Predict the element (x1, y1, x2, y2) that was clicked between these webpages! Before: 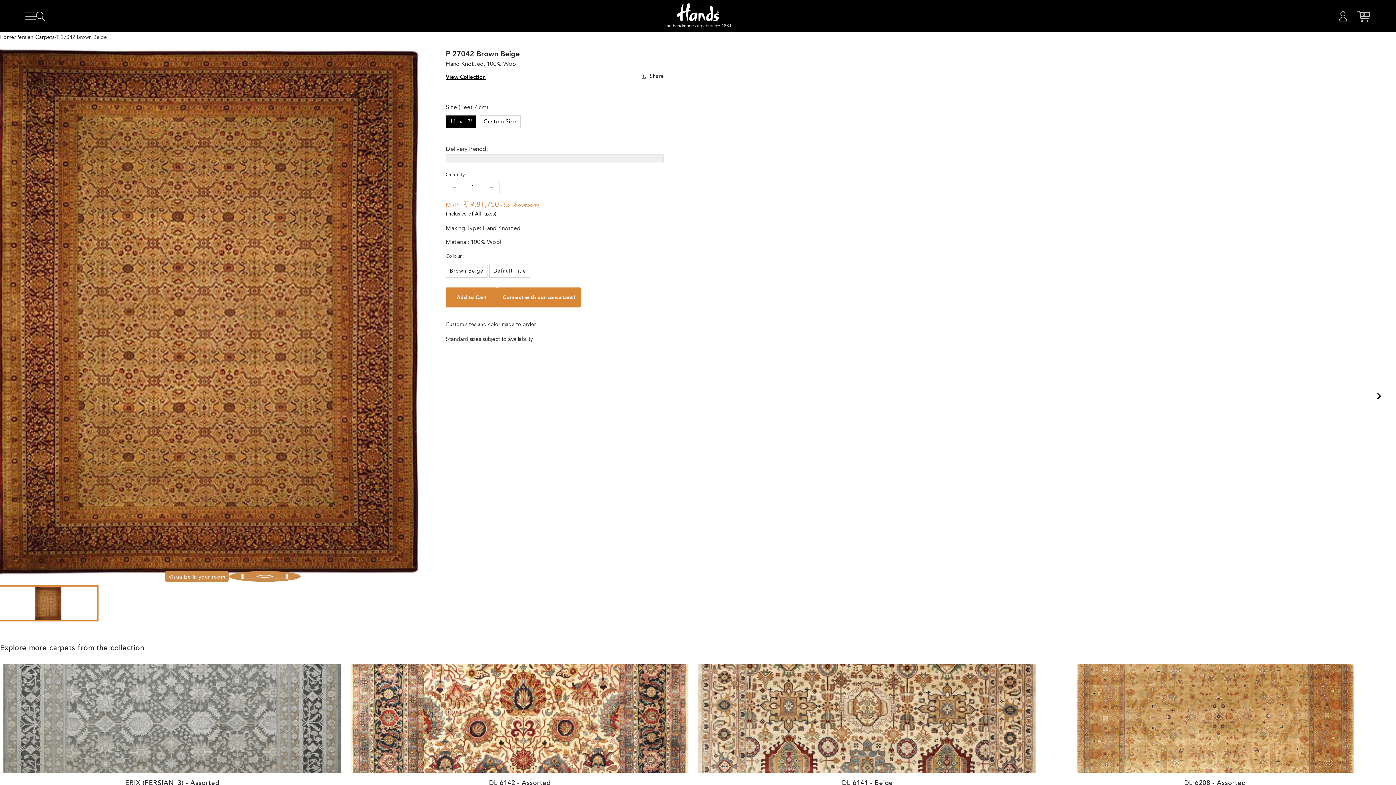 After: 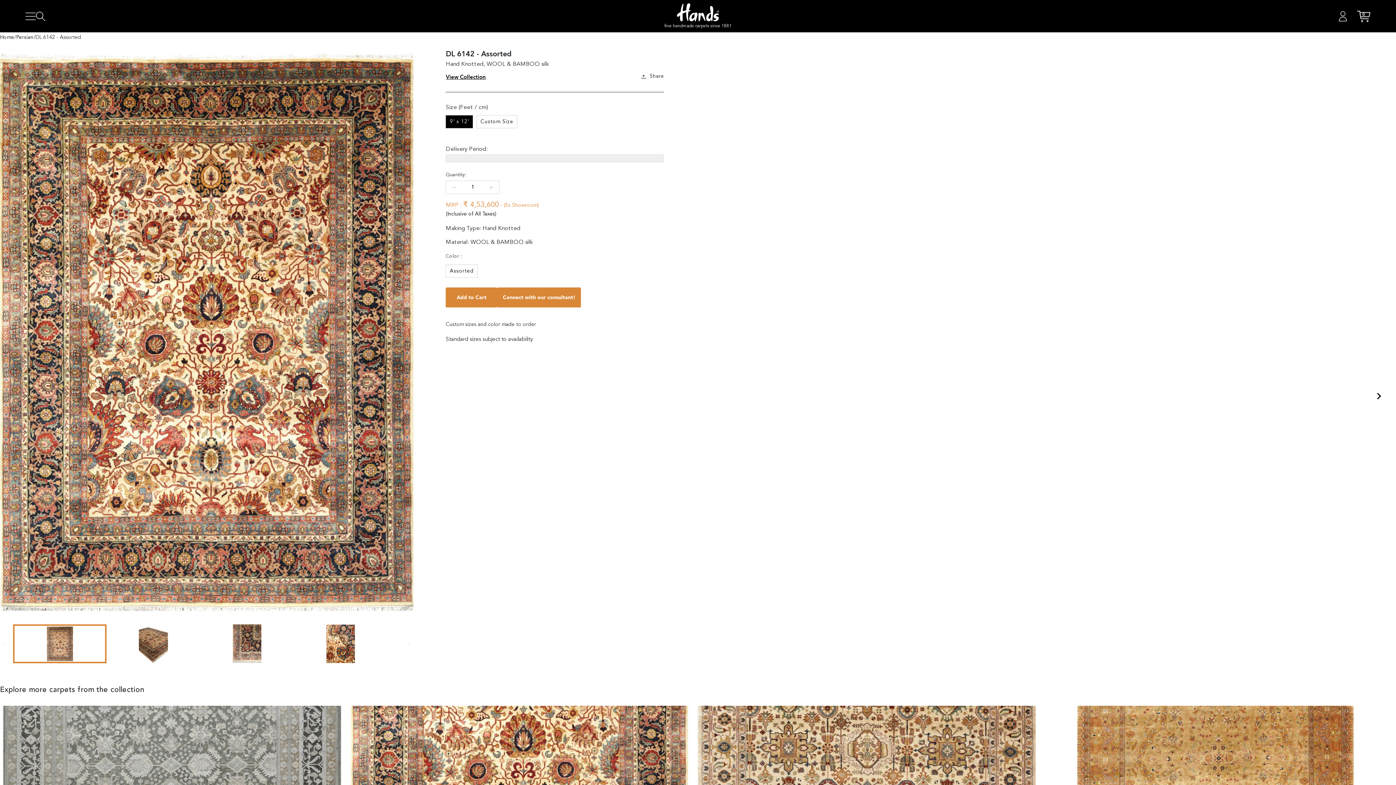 Action: bbox: (351, 668, 688, 718)